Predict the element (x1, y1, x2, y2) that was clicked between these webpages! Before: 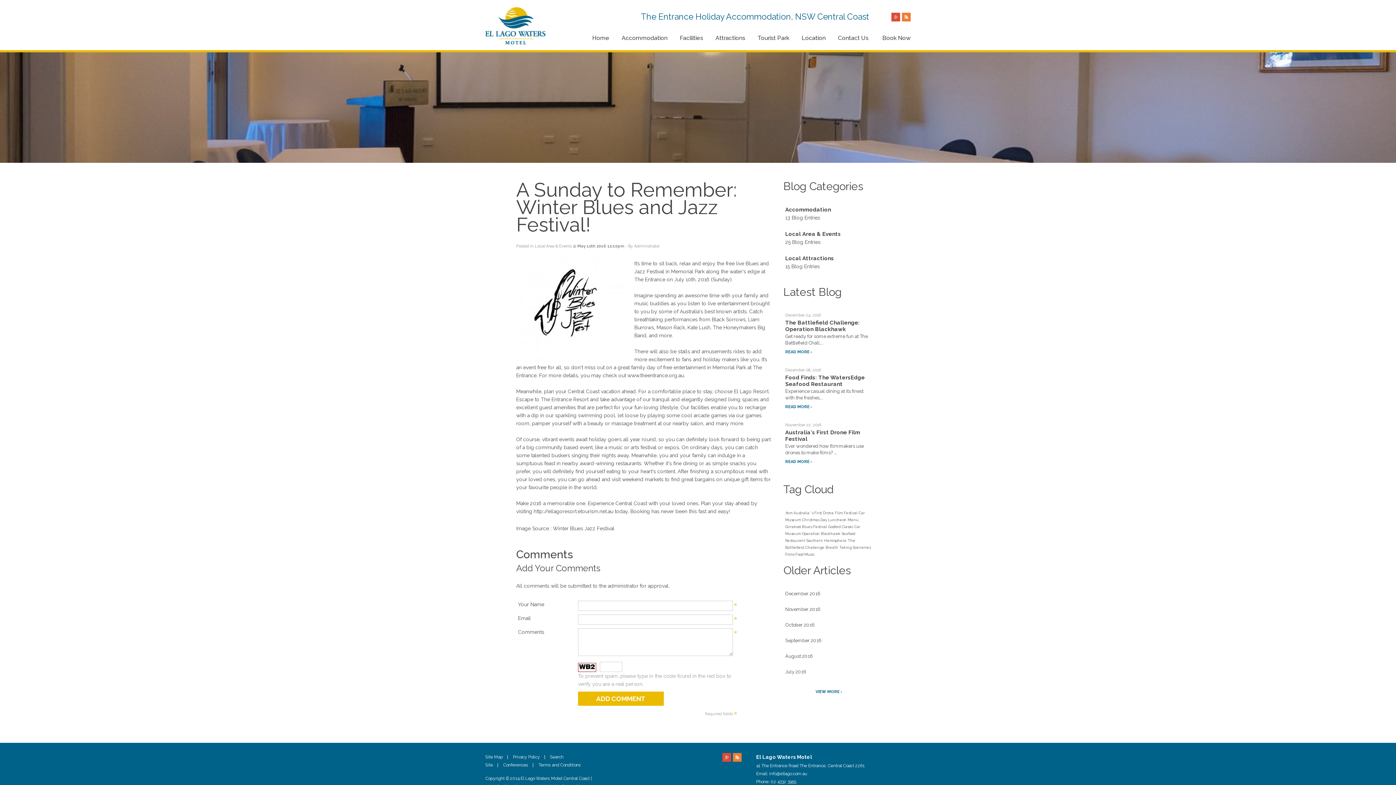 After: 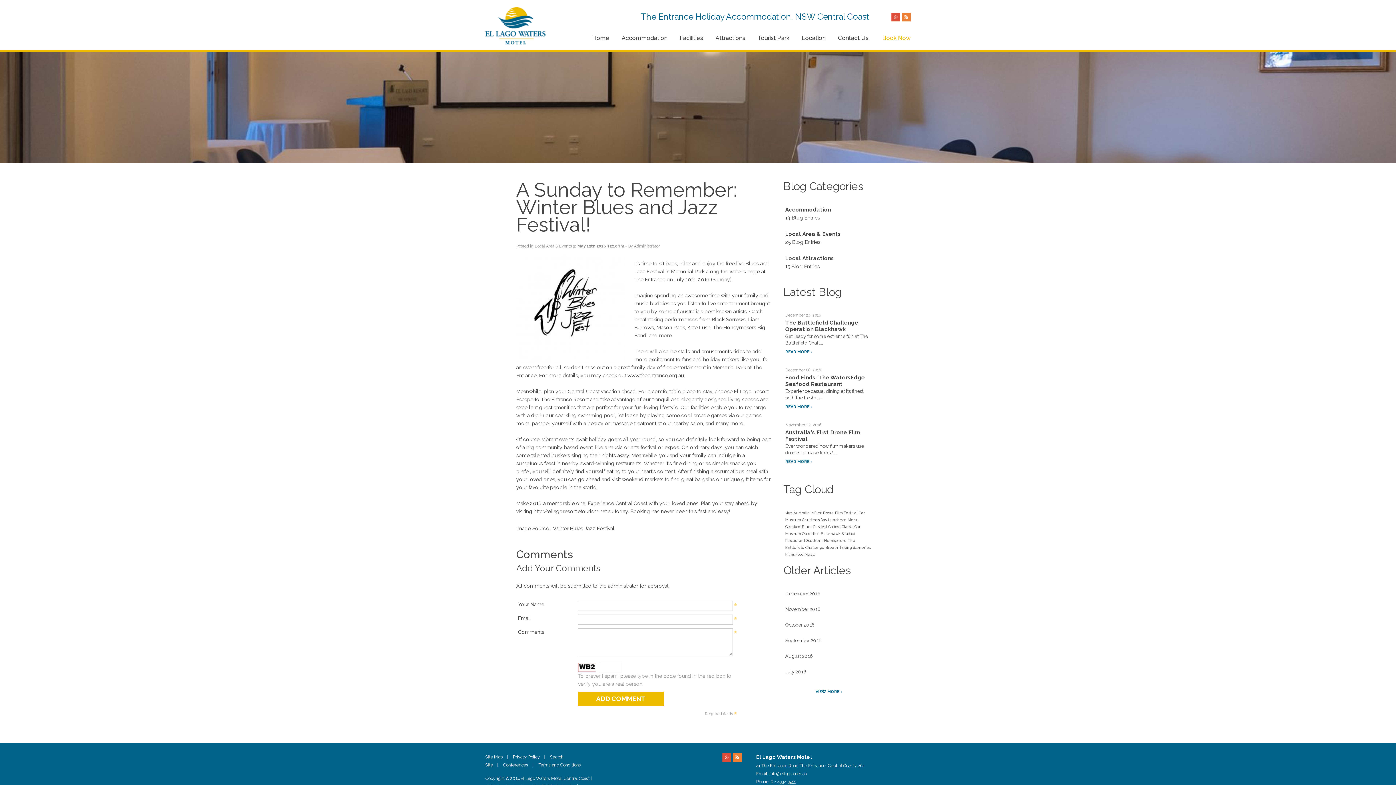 Action: bbox: (882, 29, 910, 47) label: Book Now